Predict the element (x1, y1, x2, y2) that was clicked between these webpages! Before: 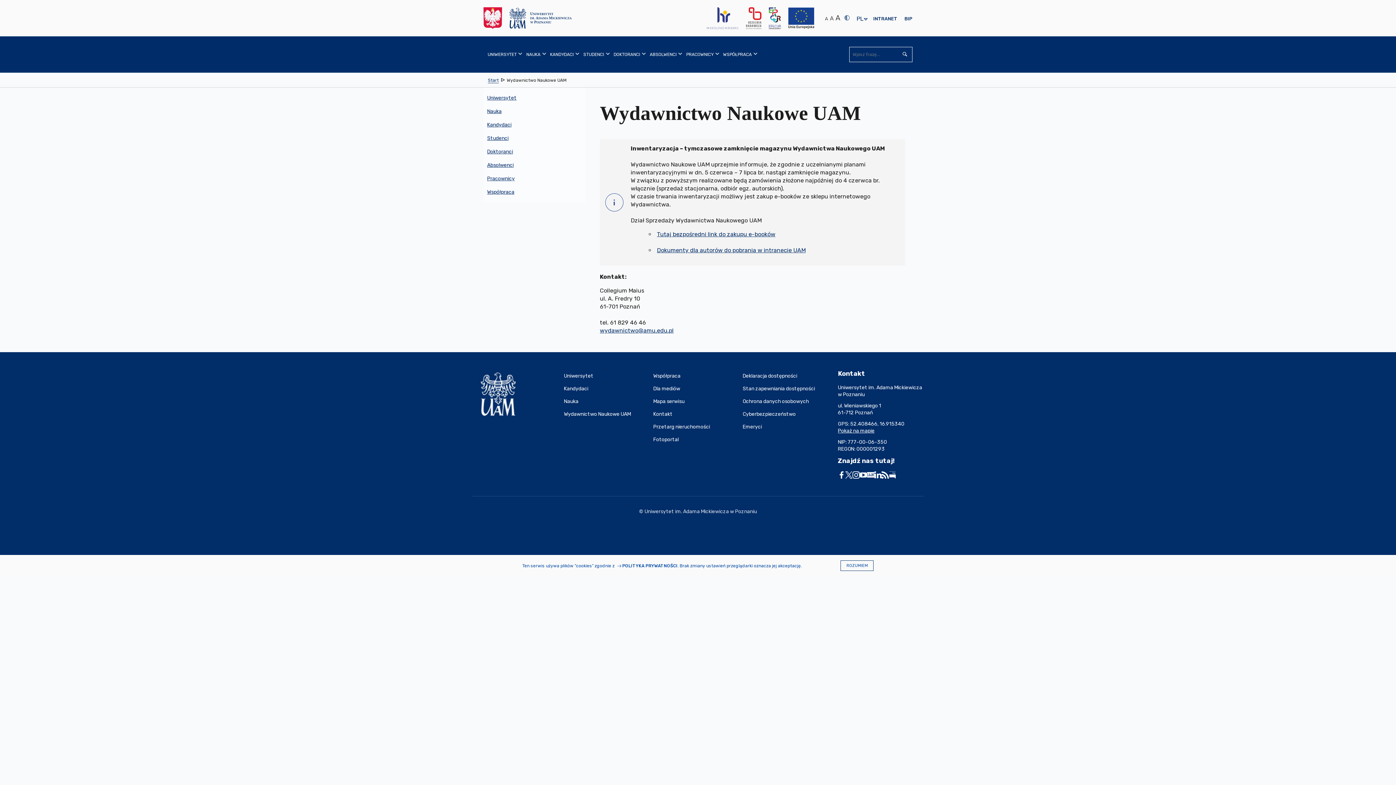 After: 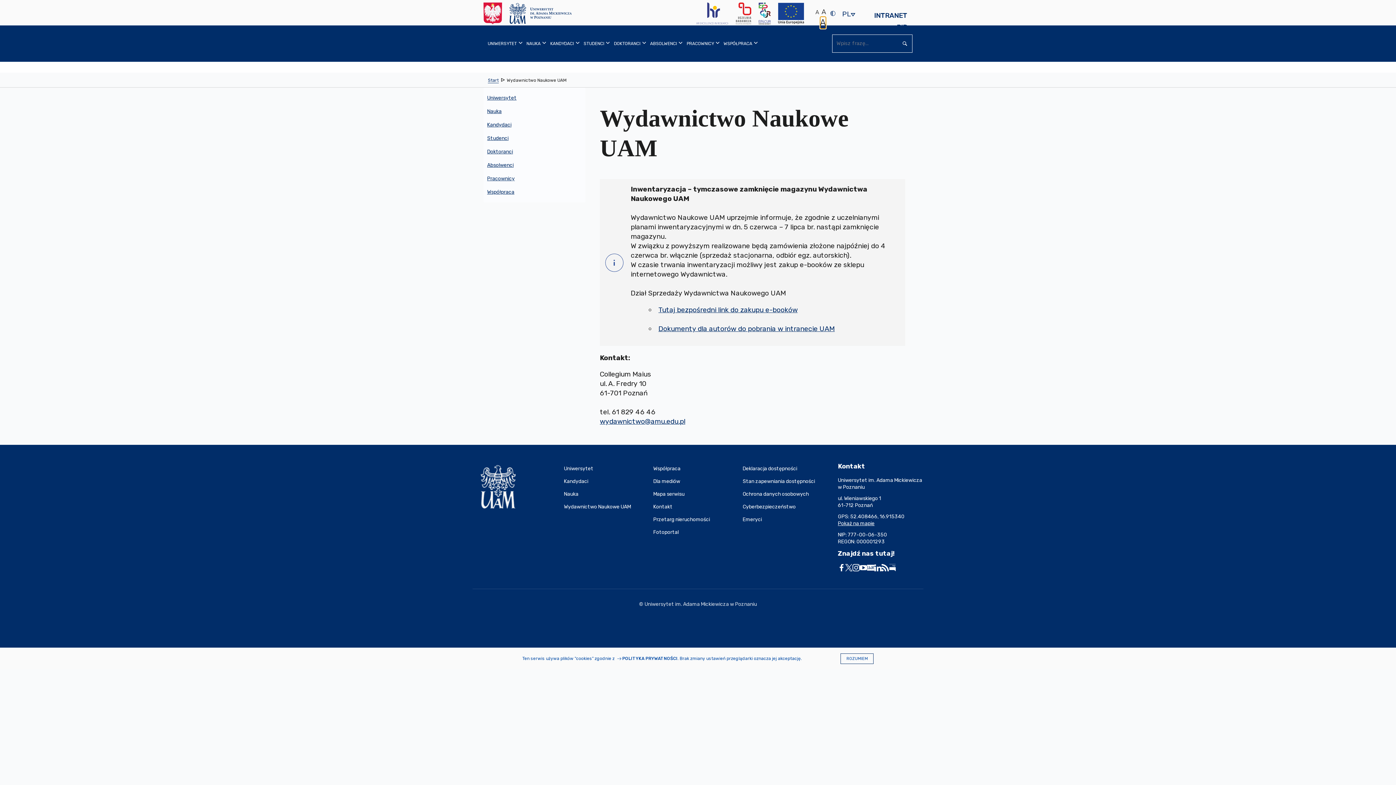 Action: bbox: (835, 12, 840, 22) label: Duży rozmiar tekstu